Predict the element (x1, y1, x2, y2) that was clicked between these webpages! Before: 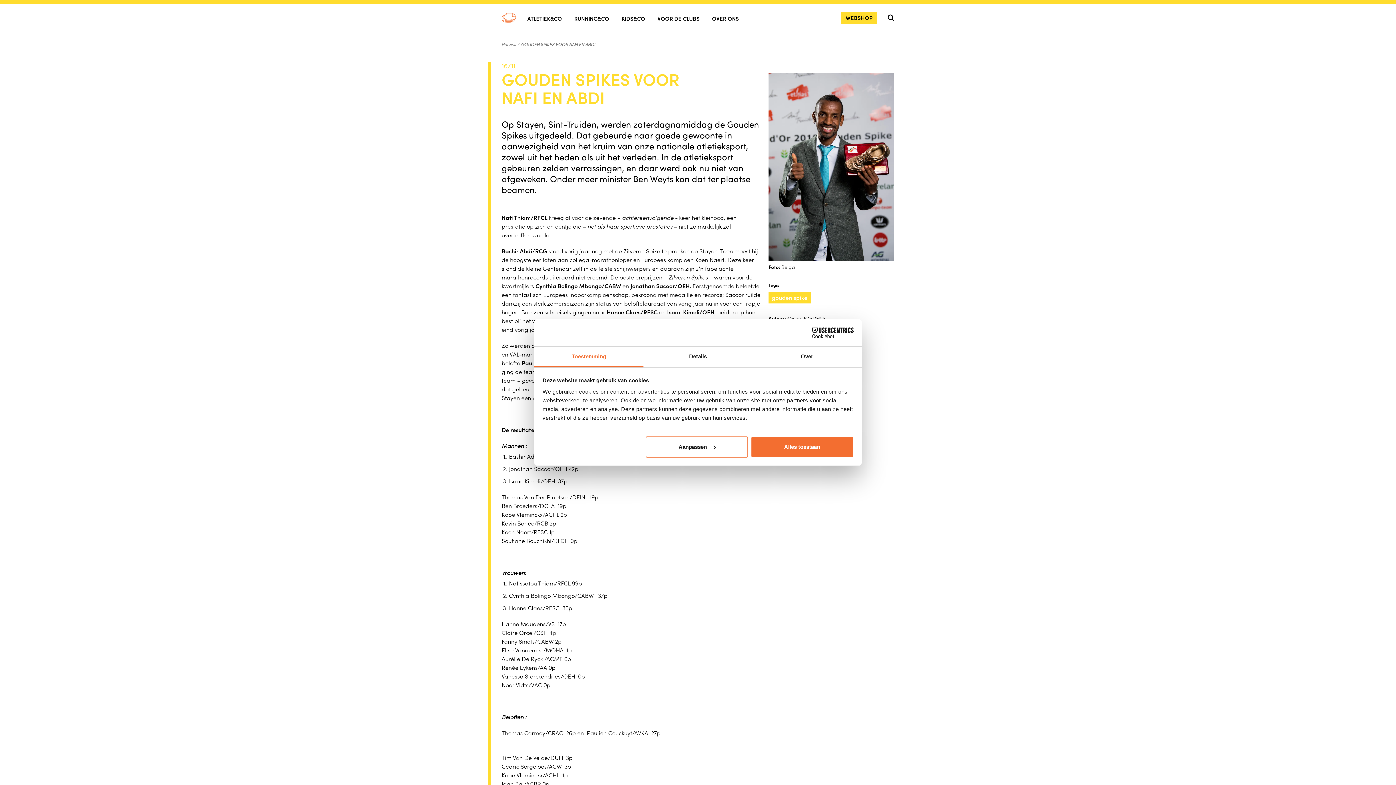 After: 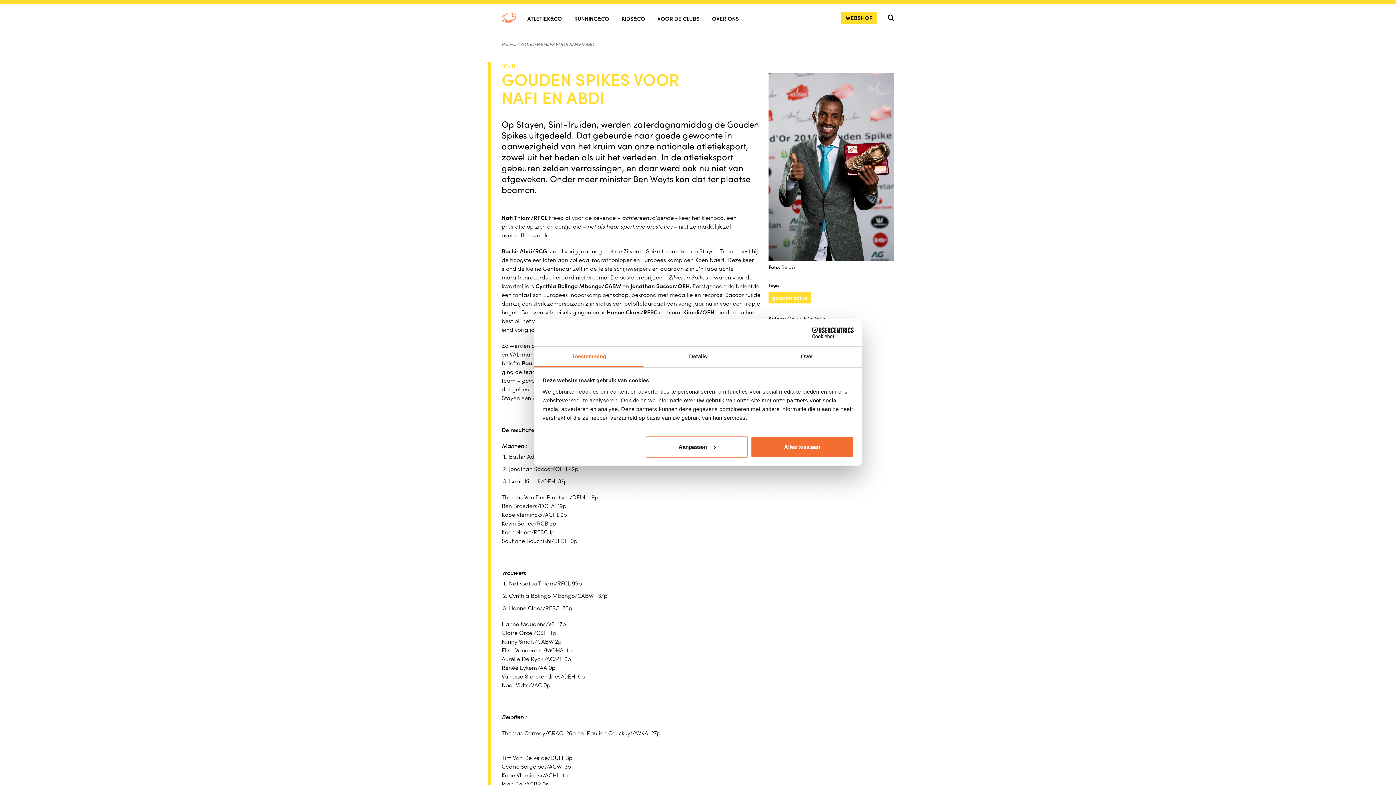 Action: label: Cookiebot - opens in a new window bbox: (790, 327, 853, 338)